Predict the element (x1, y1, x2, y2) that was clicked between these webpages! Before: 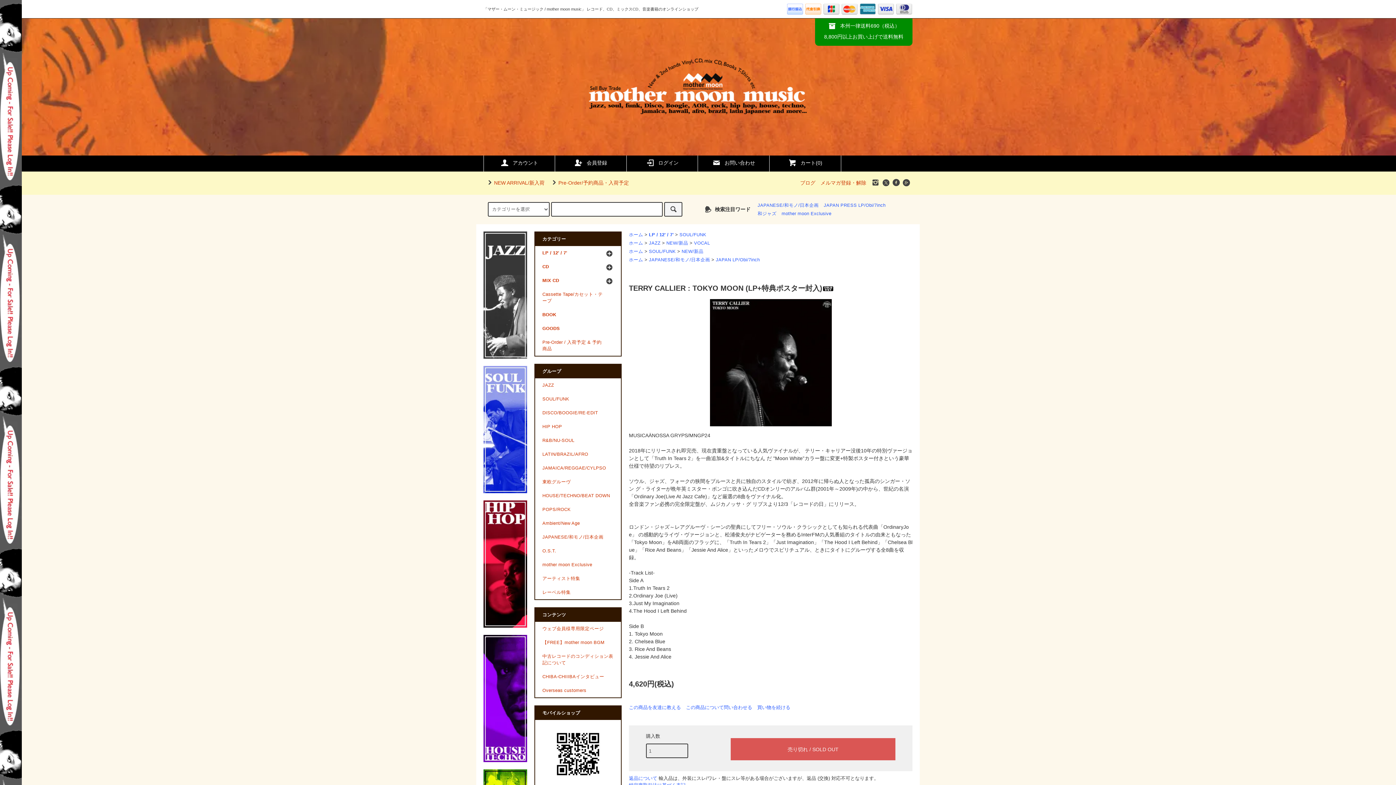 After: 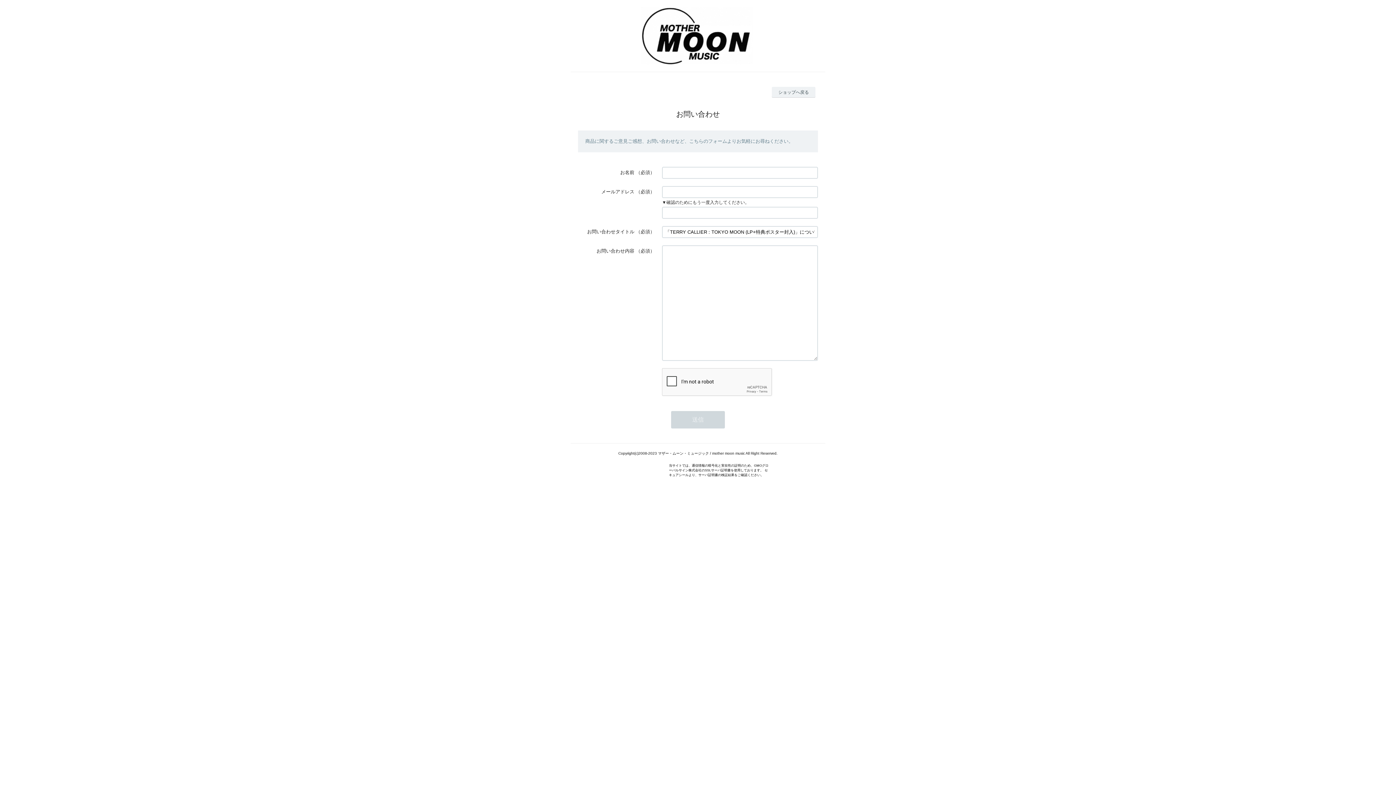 Action: bbox: (686, 705, 752, 710) label: この商品について問い合わせる